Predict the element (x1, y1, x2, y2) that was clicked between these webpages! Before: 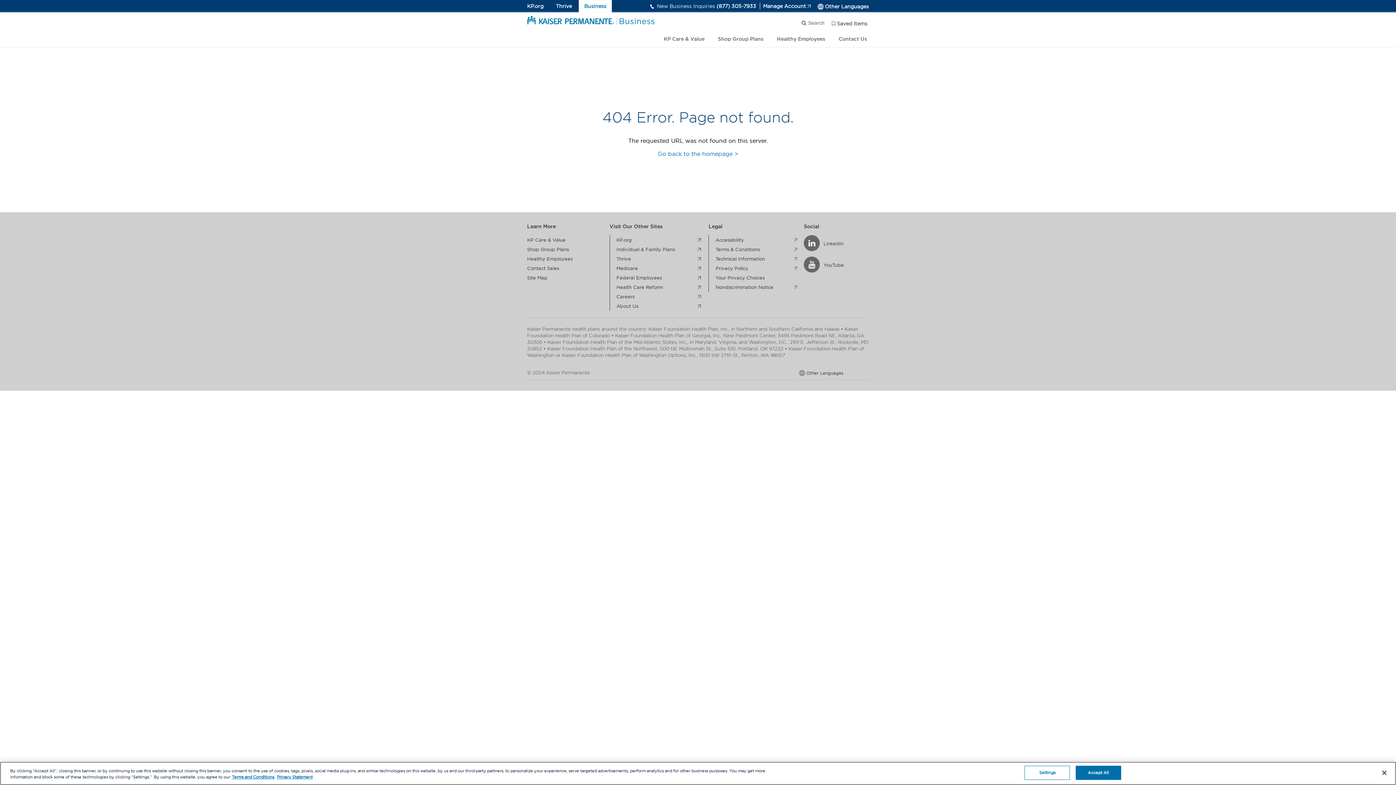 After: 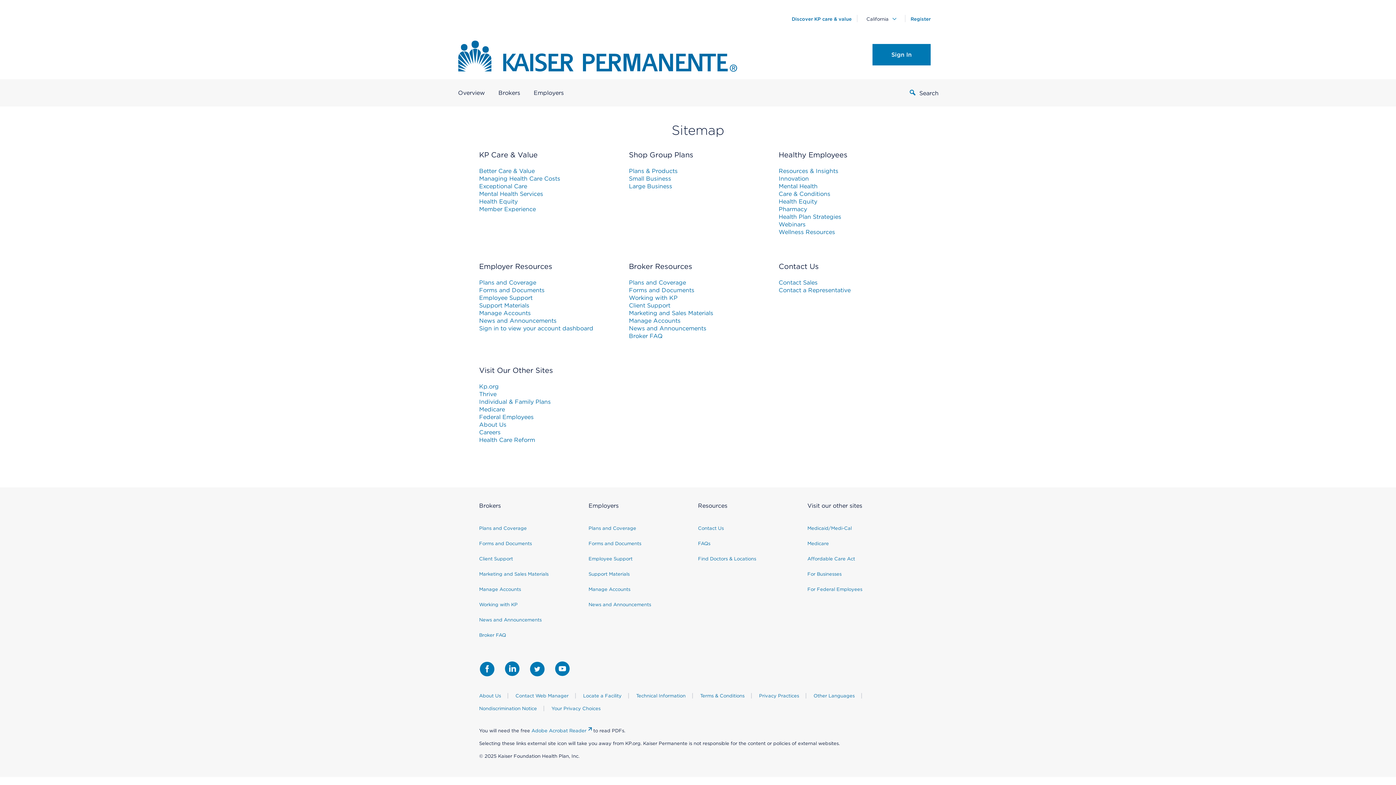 Action: bbox: (527, 273, 602, 282) label: Site Map